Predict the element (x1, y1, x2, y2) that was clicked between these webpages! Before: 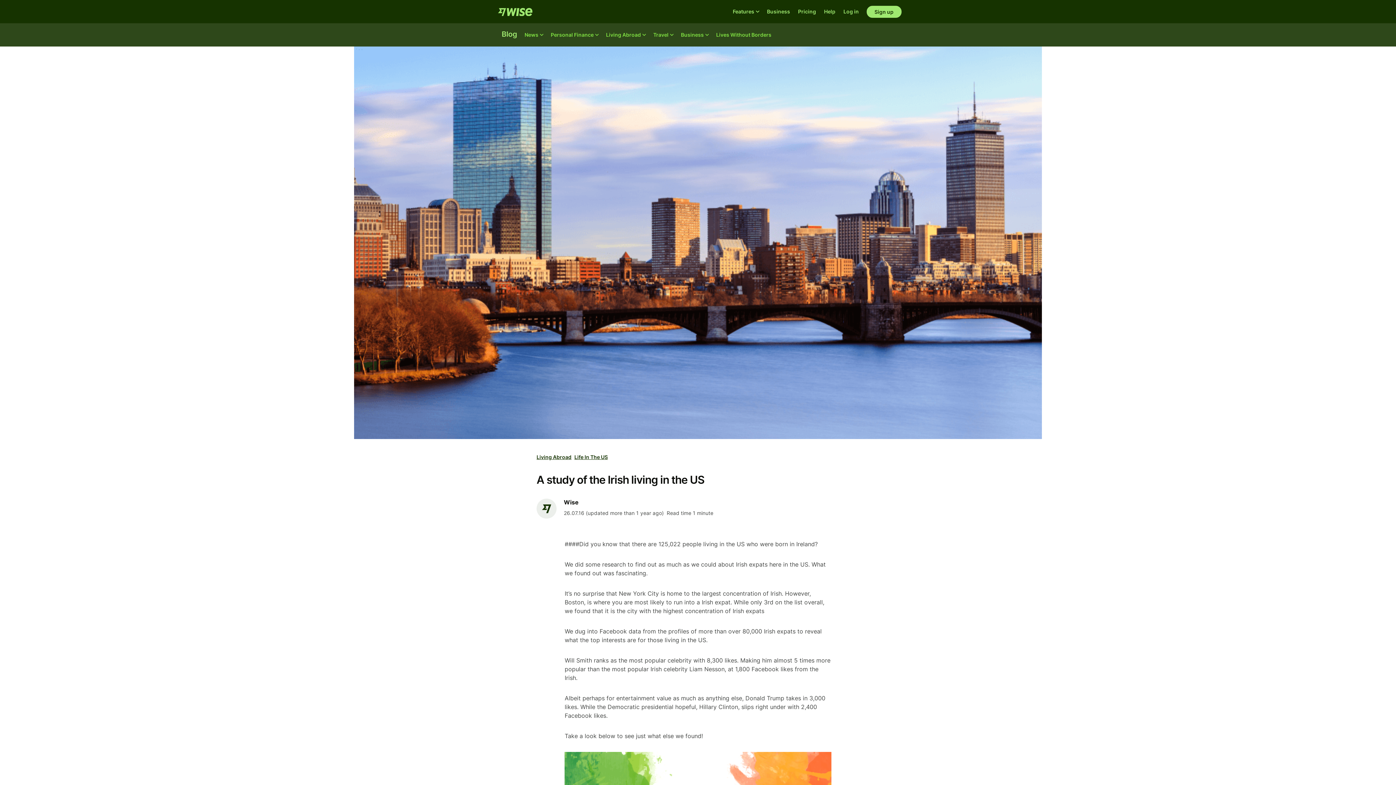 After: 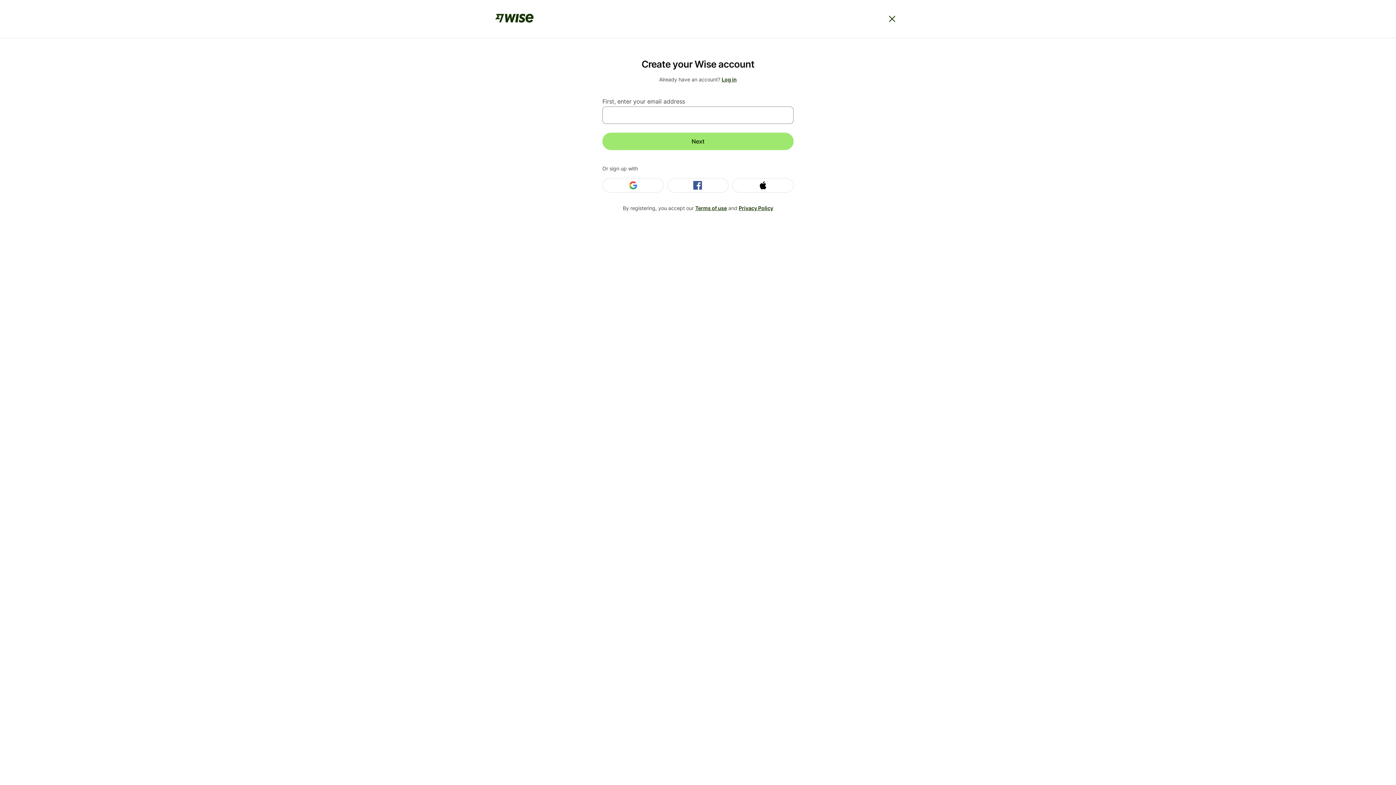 Action: bbox: (866, 5, 901, 17) label: Sign up